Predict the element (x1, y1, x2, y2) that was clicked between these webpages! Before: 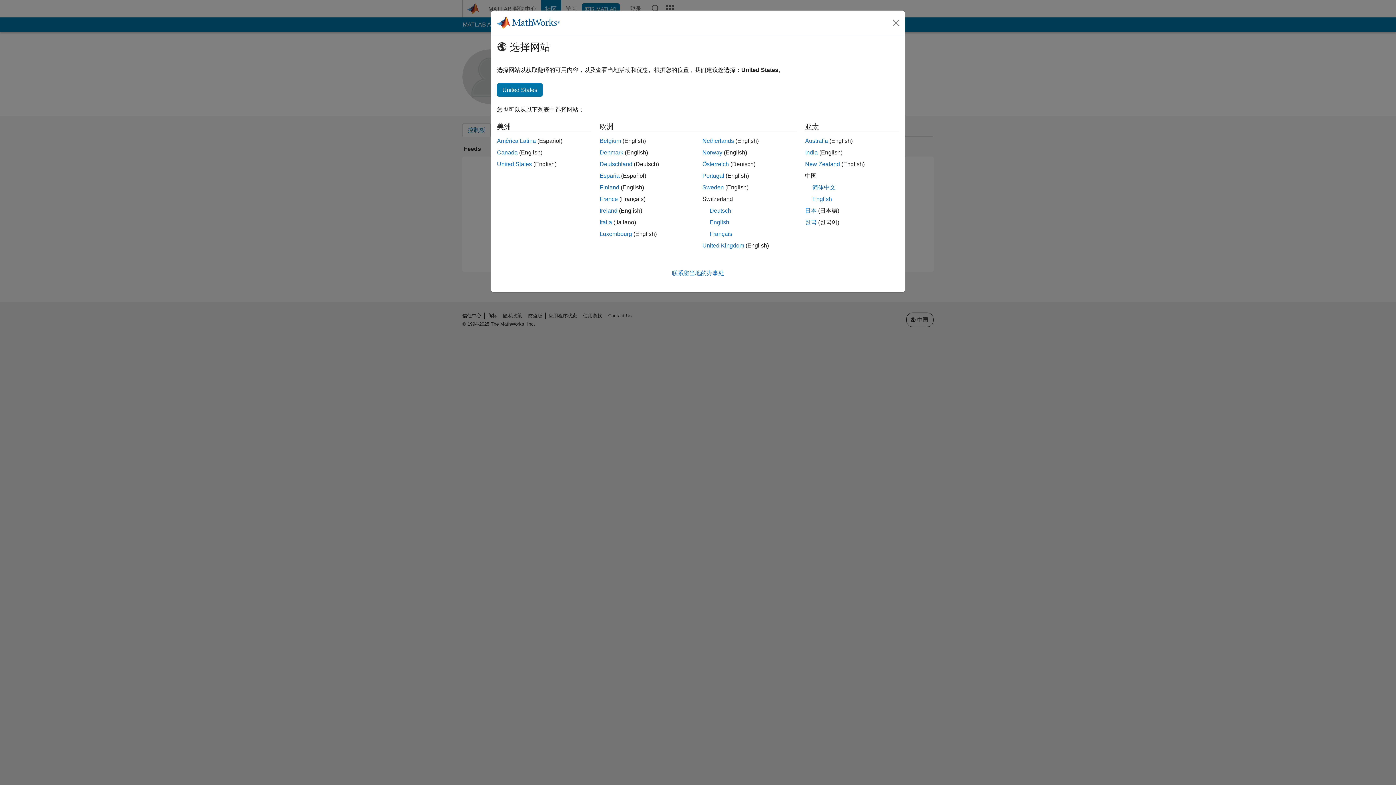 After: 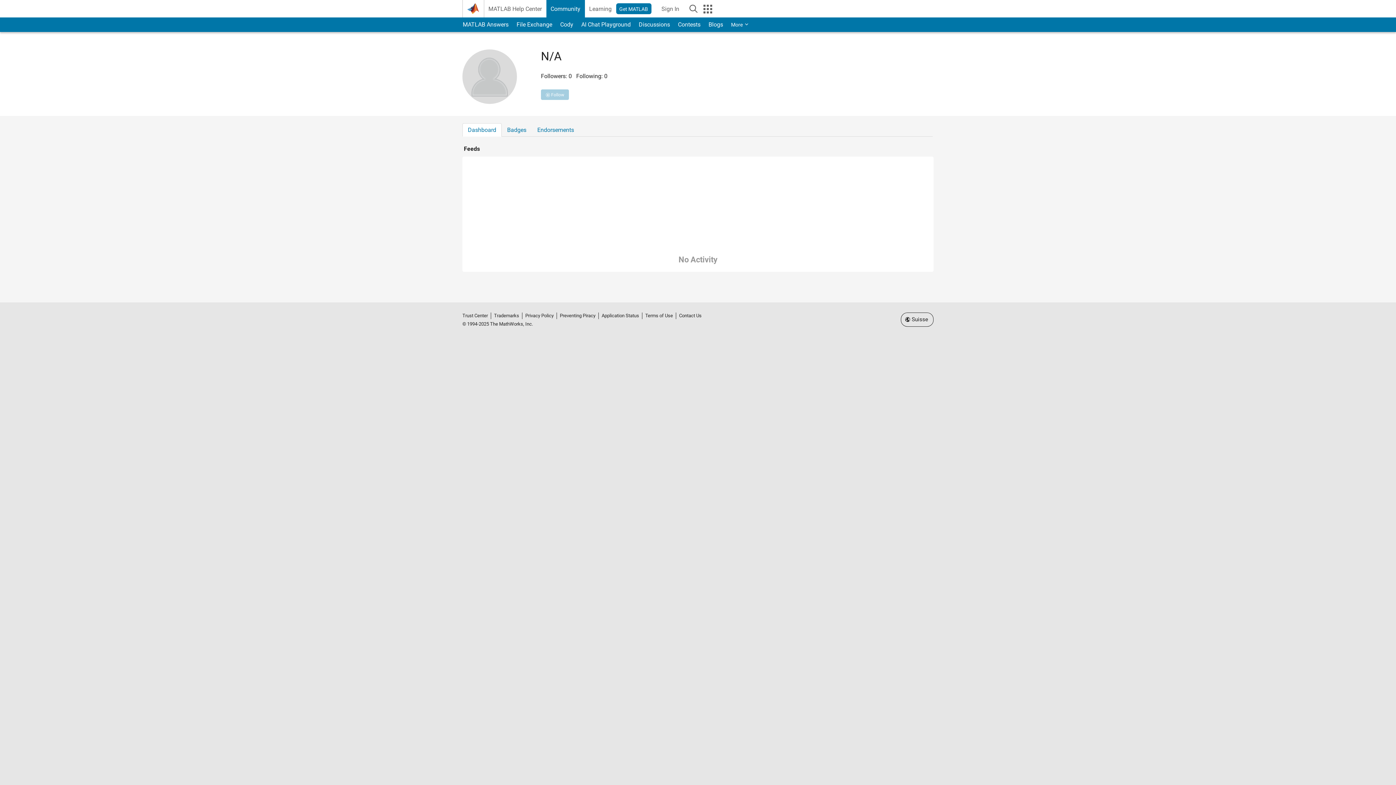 Action: label: Français bbox: (709, 230, 732, 237)